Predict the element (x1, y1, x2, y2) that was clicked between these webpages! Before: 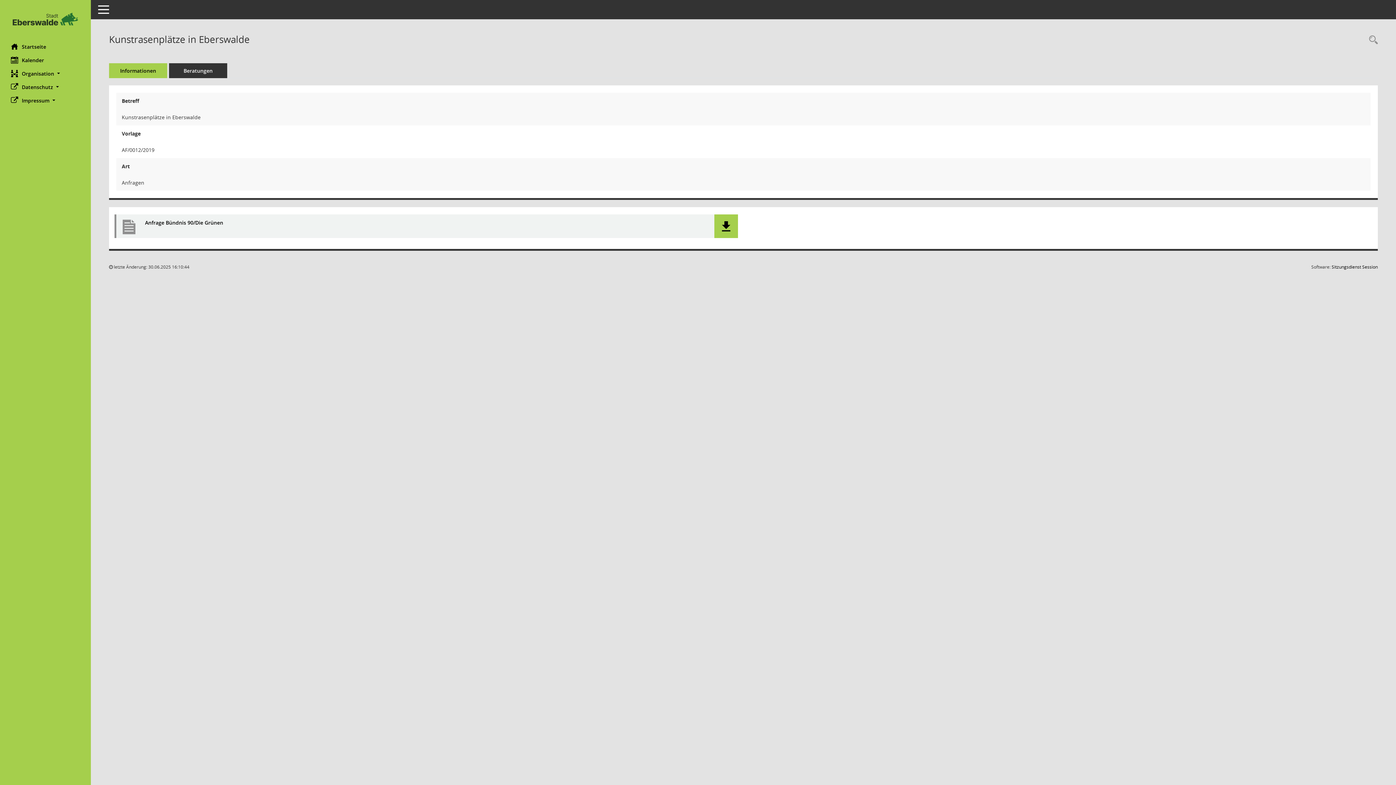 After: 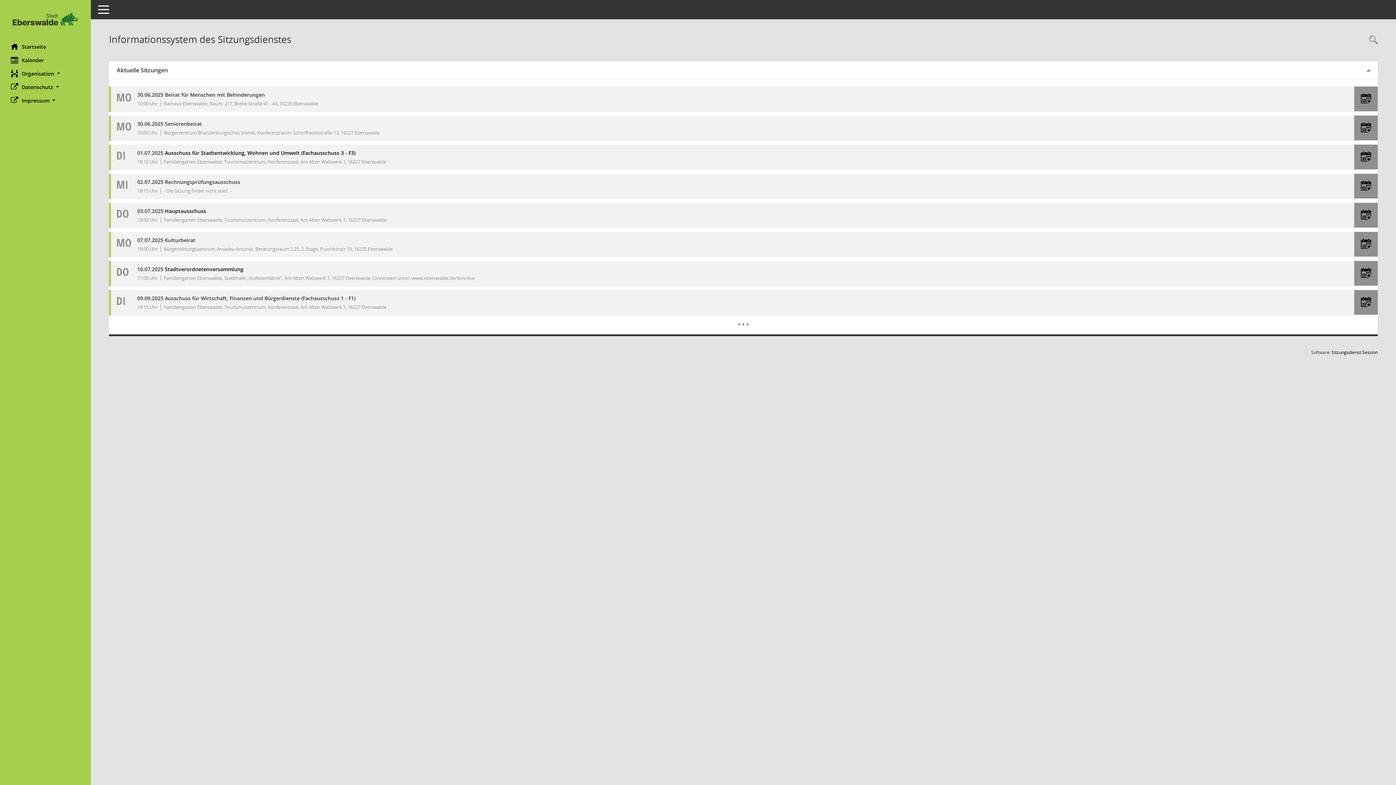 Action: bbox: (0, 12, 90, 25) label: Hier gelangen Sie zur Startseite dieser Webanwendung.